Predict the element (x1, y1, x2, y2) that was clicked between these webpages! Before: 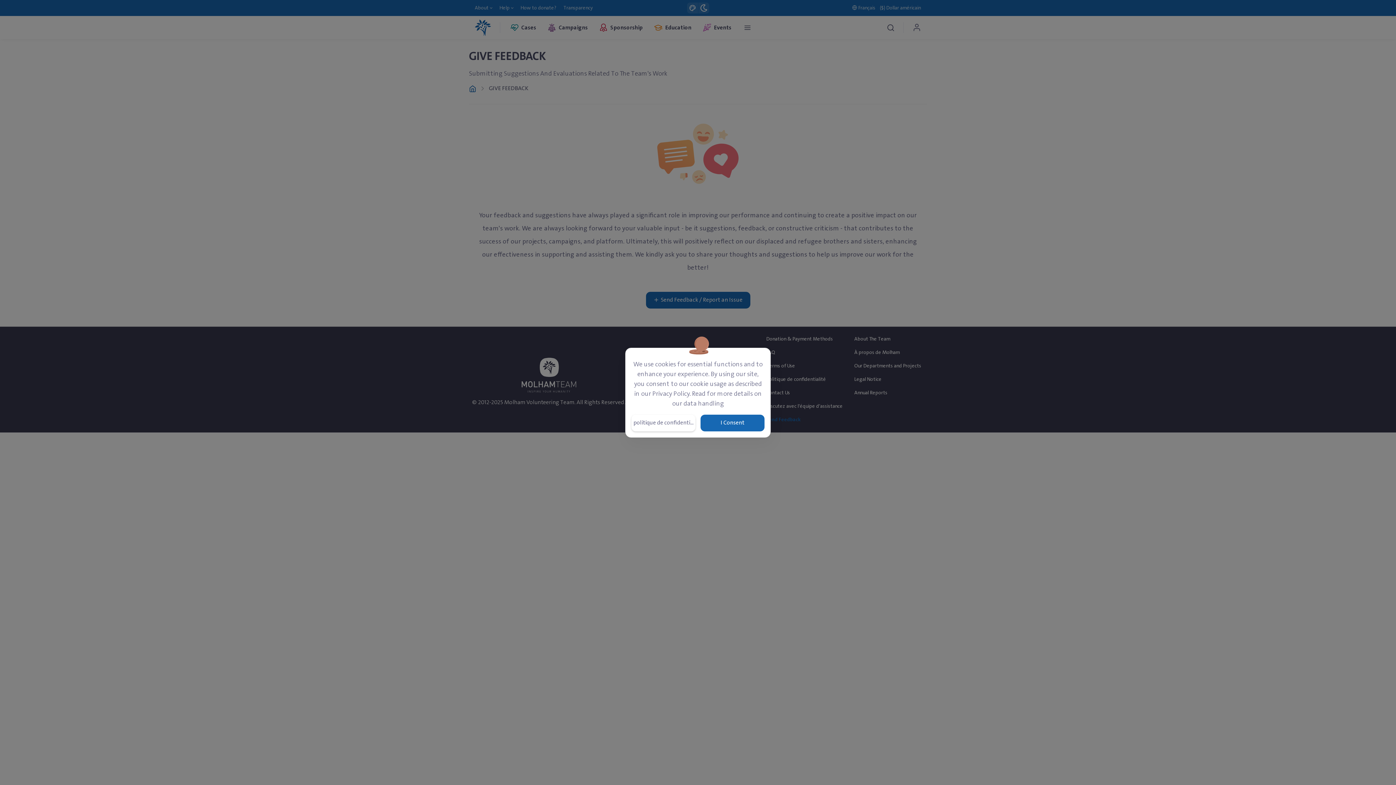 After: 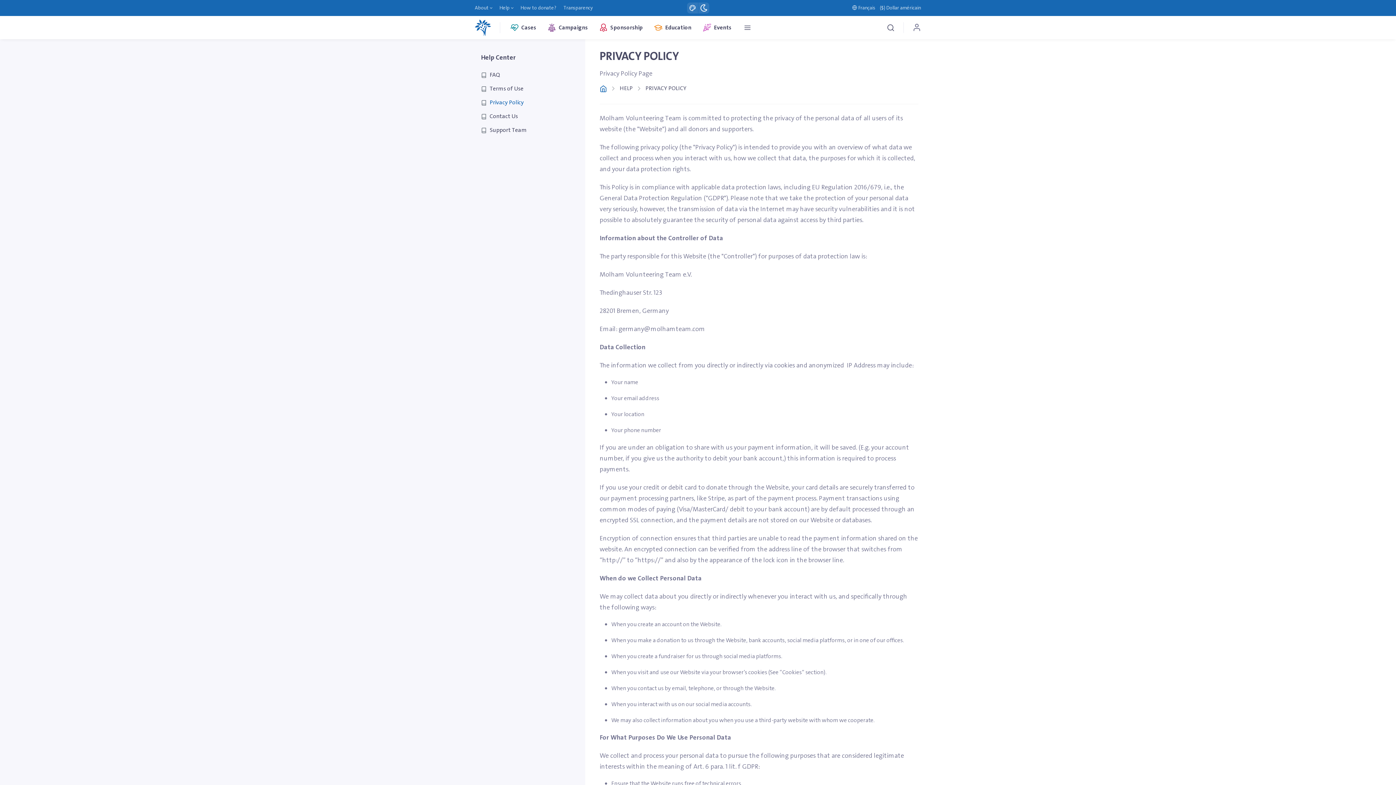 Action: bbox: (633, 412, 700, 427) label: politique de confidenti...